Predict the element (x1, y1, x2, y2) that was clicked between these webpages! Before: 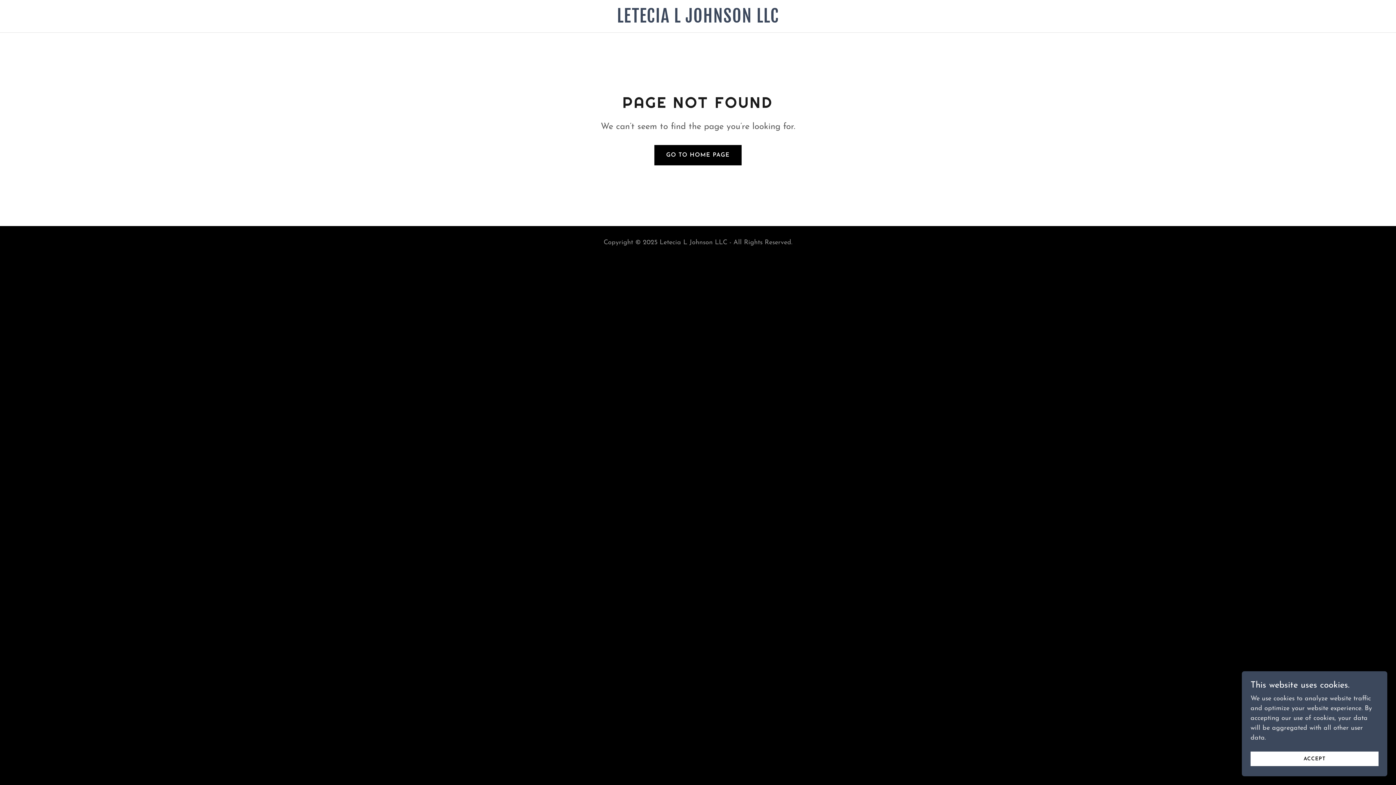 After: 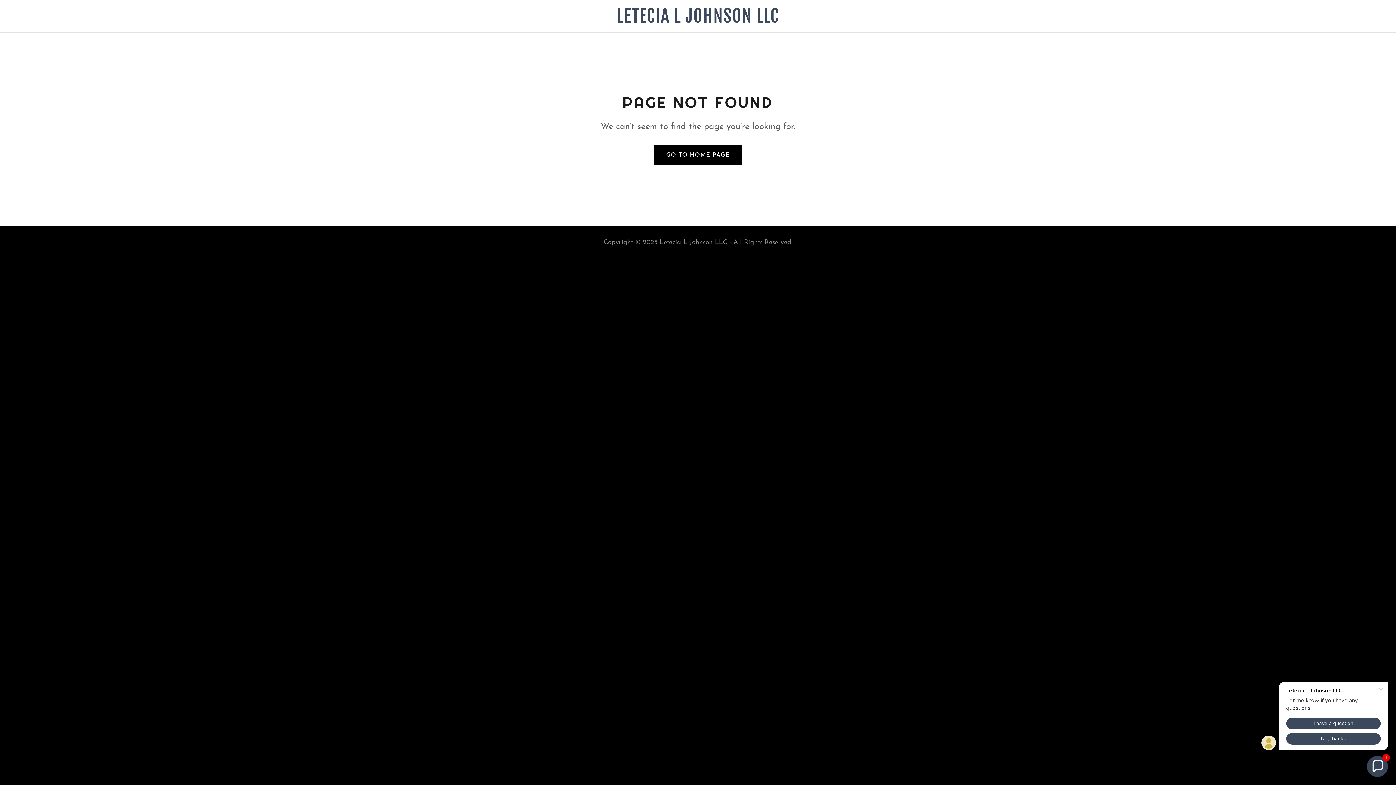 Action: bbox: (1250, 752, 1378, 766) label: ACCEPT